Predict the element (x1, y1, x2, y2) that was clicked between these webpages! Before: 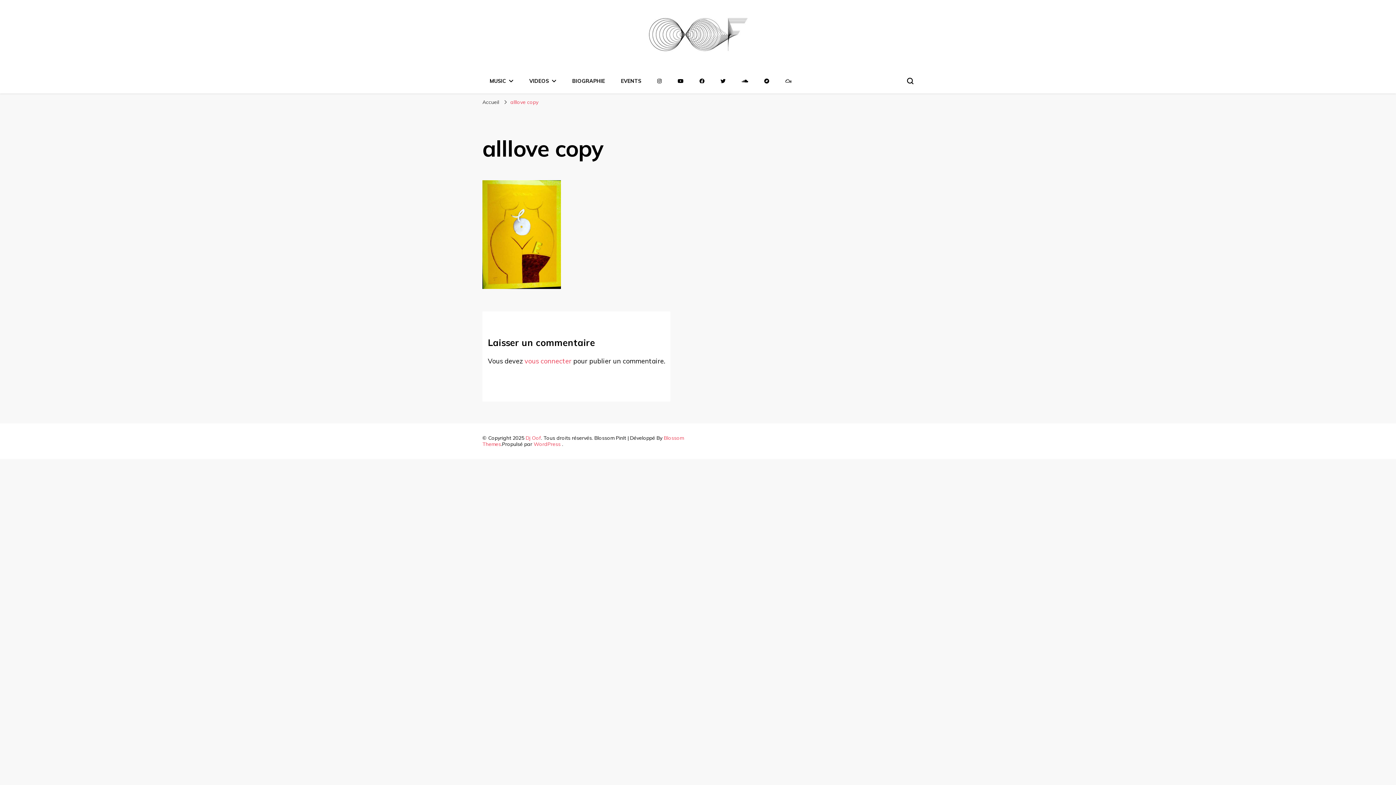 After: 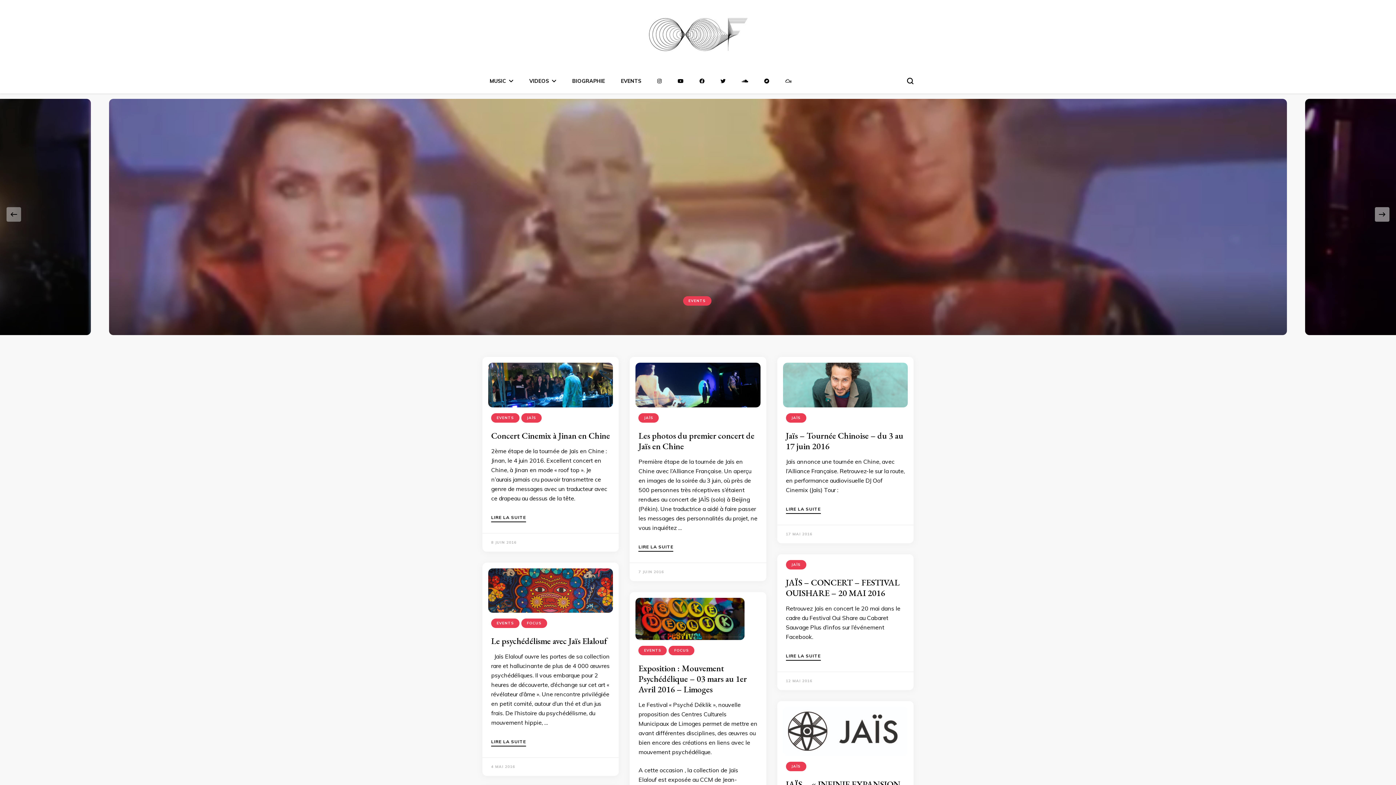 Action: bbox: (525, 435, 541, 441) label: Dj Oof